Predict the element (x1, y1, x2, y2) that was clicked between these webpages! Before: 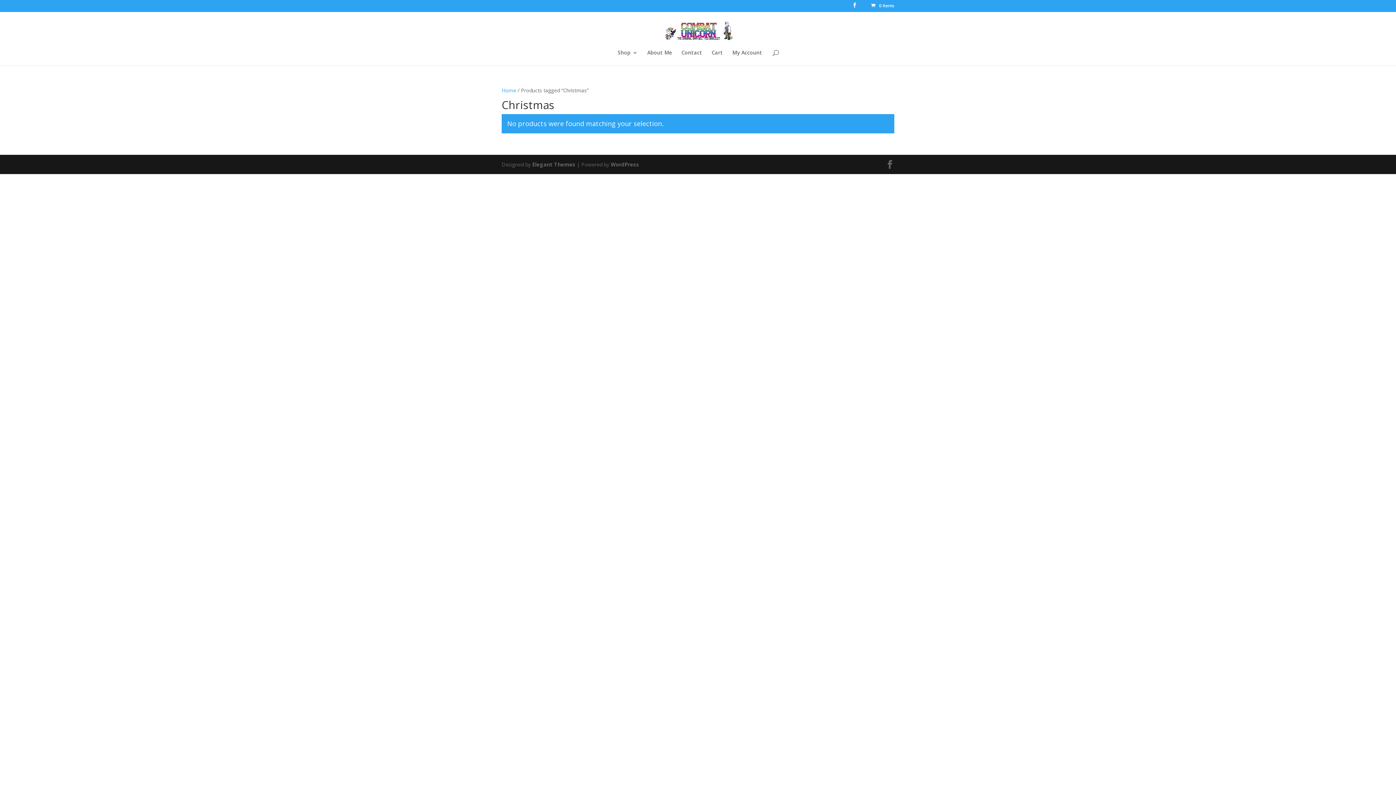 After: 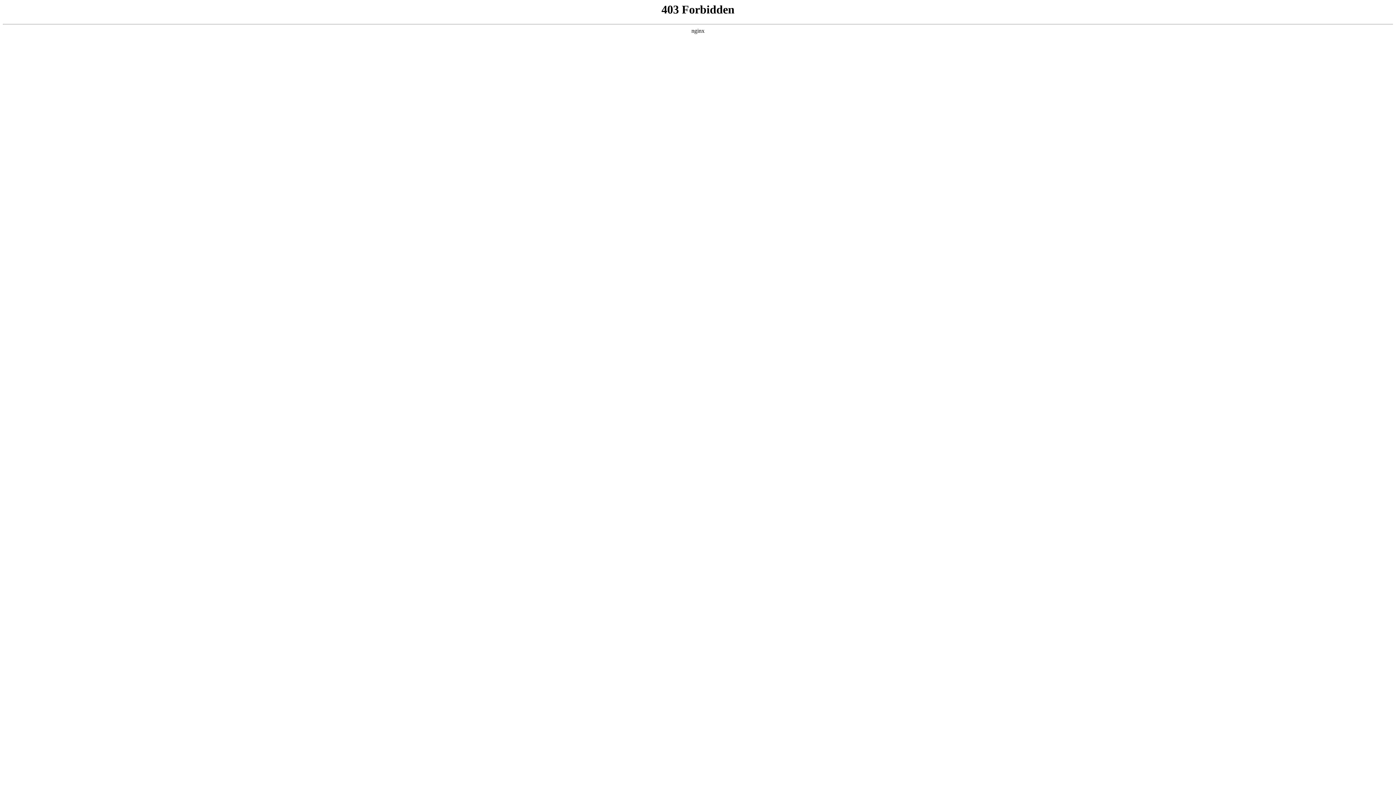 Action: label: WordPress bbox: (610, 161, 639, 168)